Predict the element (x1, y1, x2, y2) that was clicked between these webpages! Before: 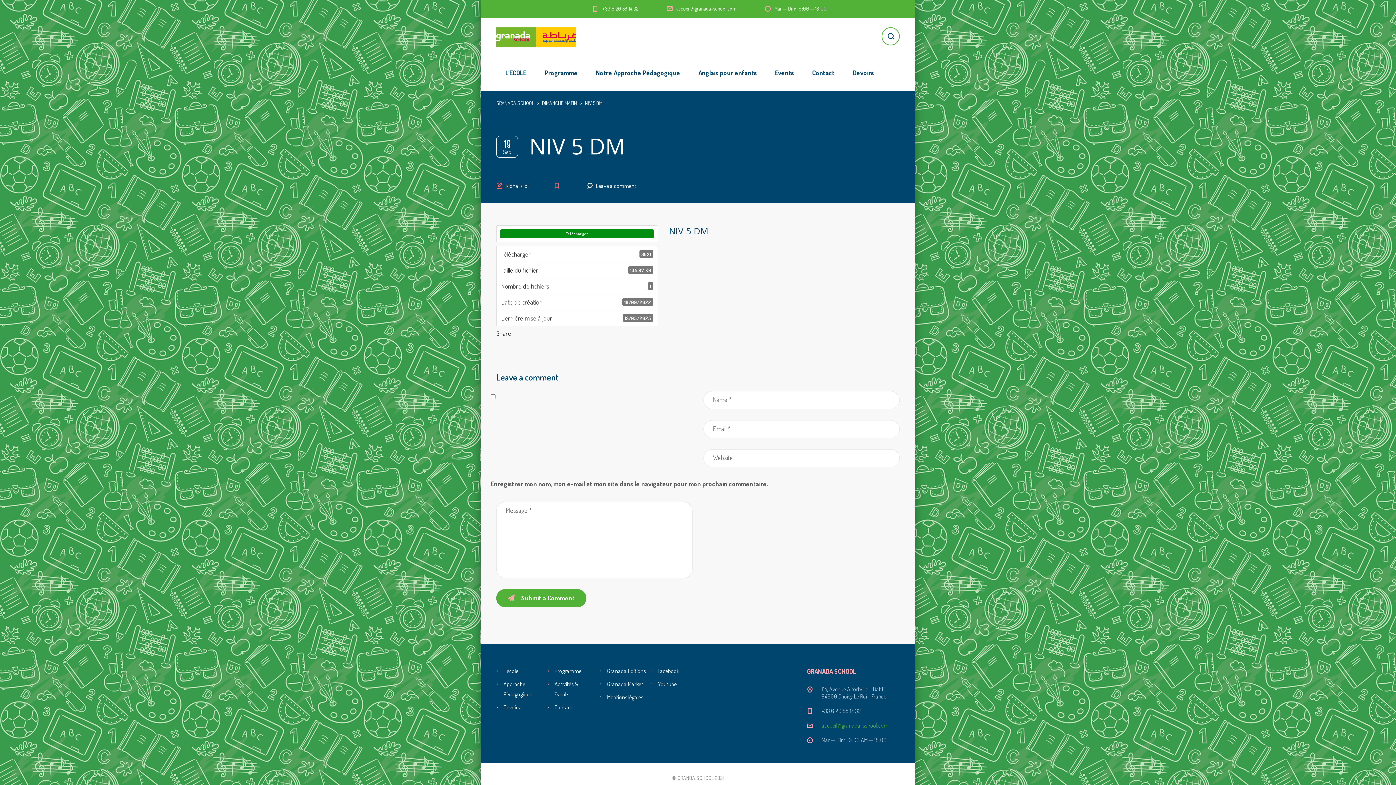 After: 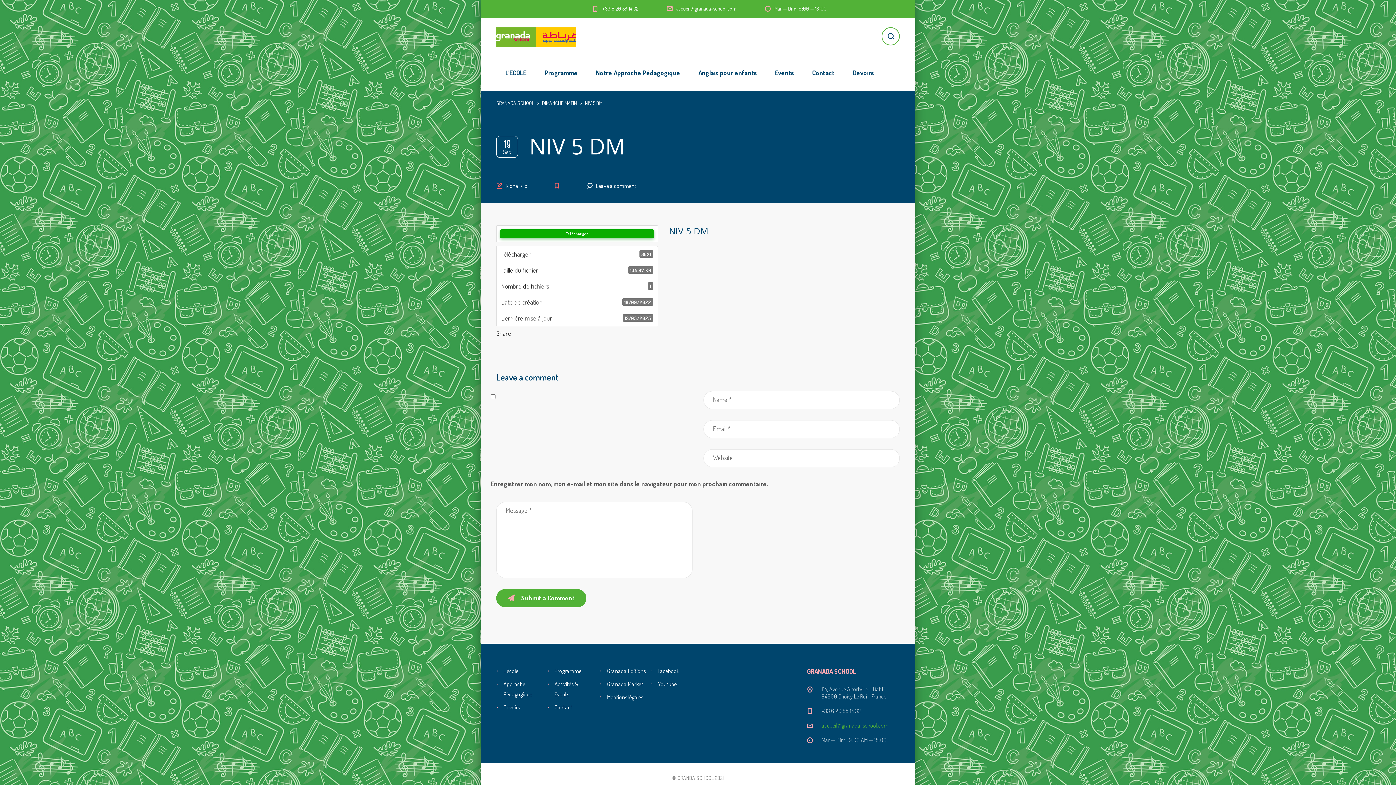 Action: bbox: (500, 229, 654, 238) label: Télécharger